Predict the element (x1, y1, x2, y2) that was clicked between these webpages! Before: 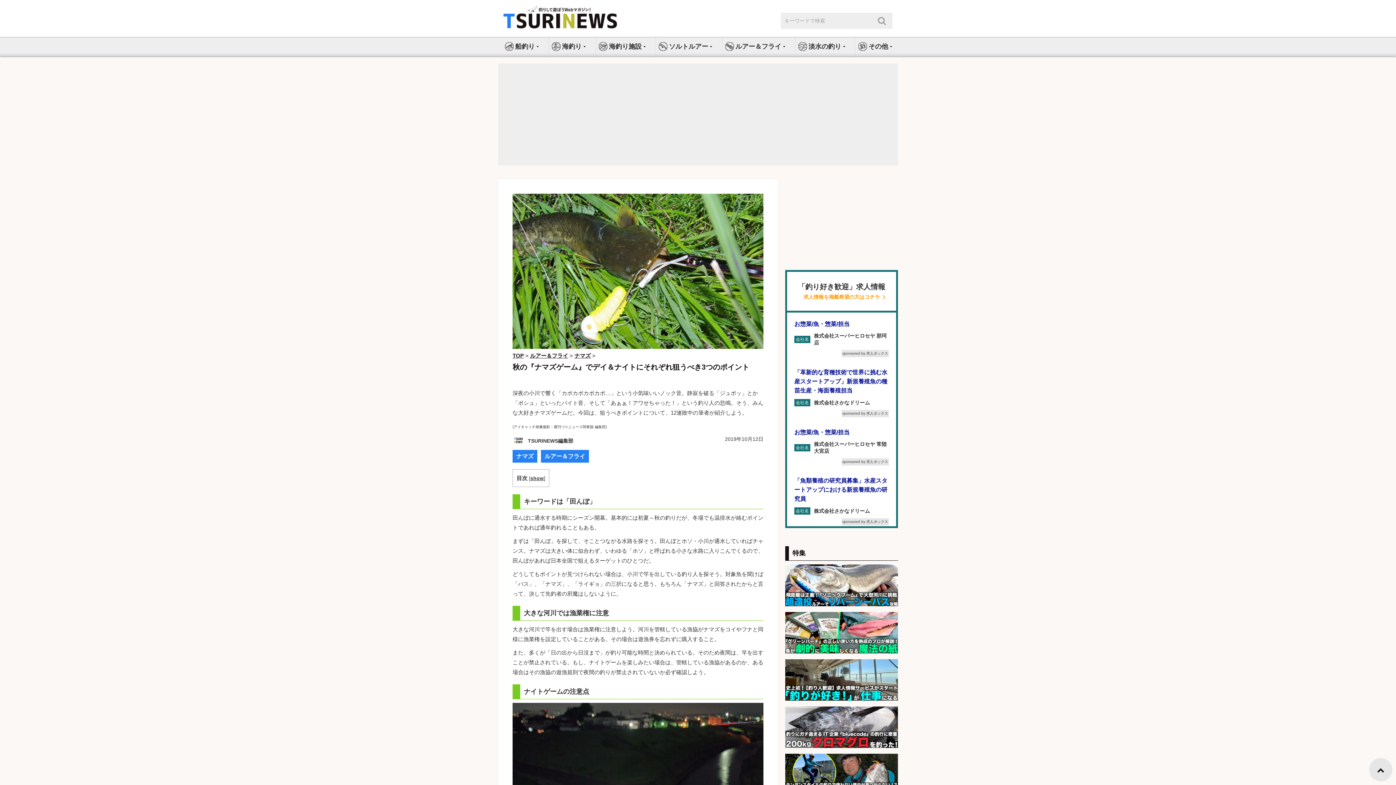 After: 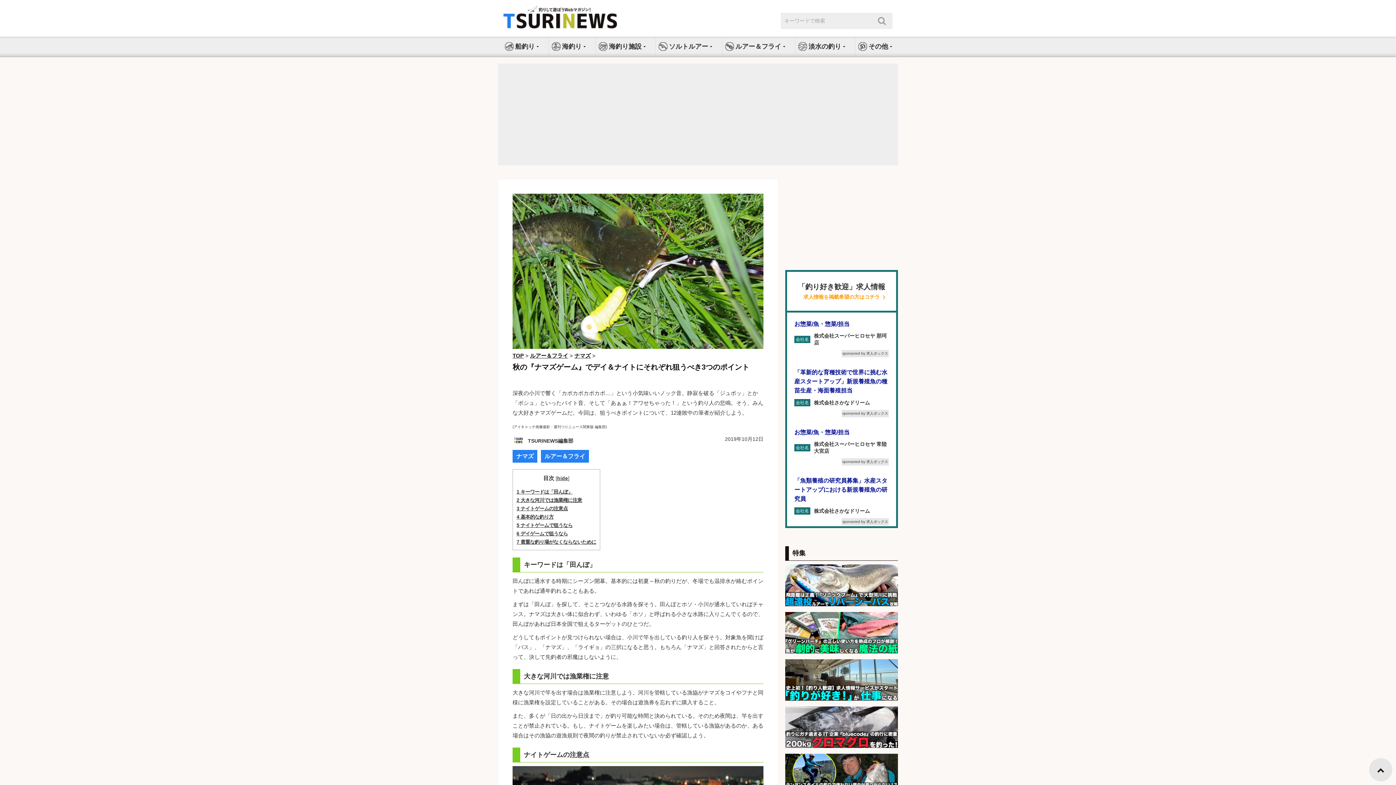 Action: label: show bbox: (530, 476, 544, 481)